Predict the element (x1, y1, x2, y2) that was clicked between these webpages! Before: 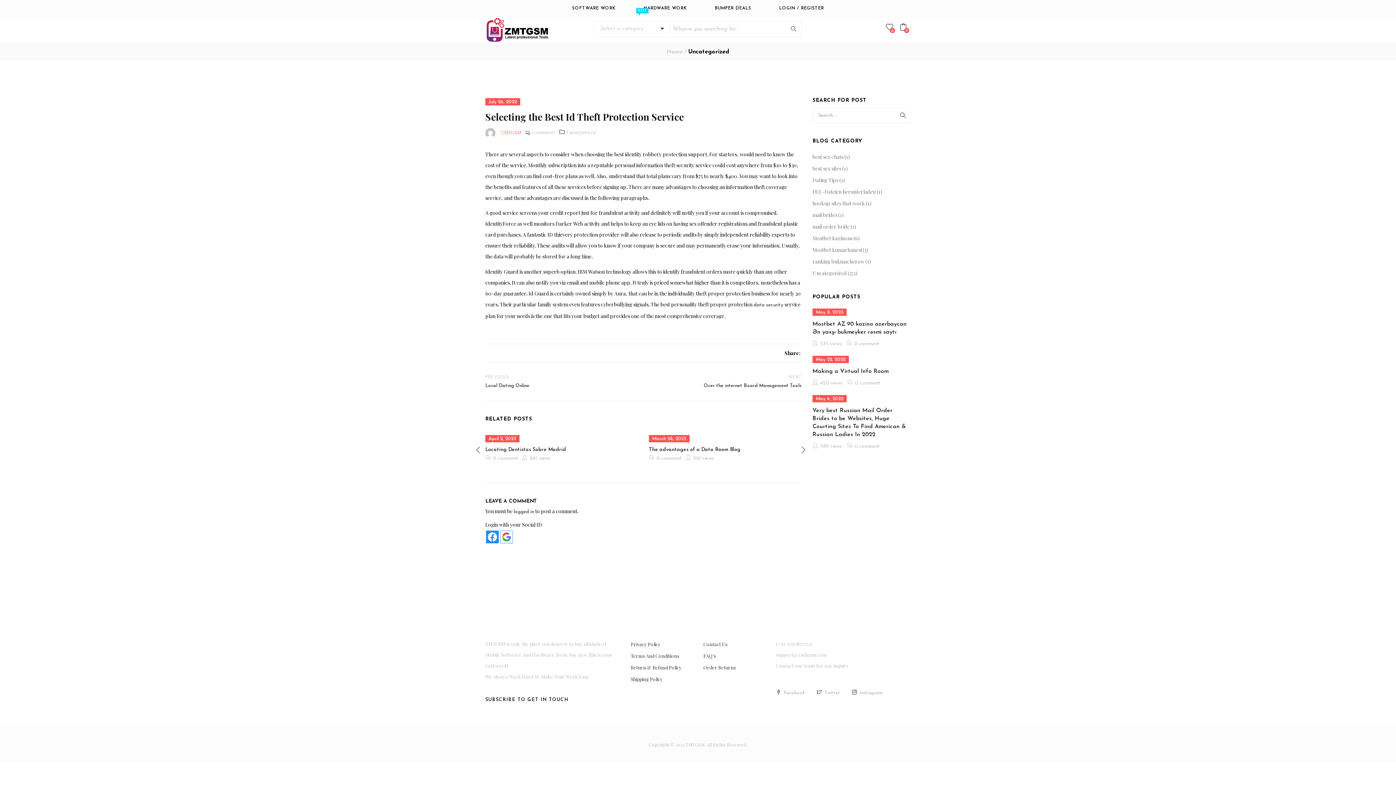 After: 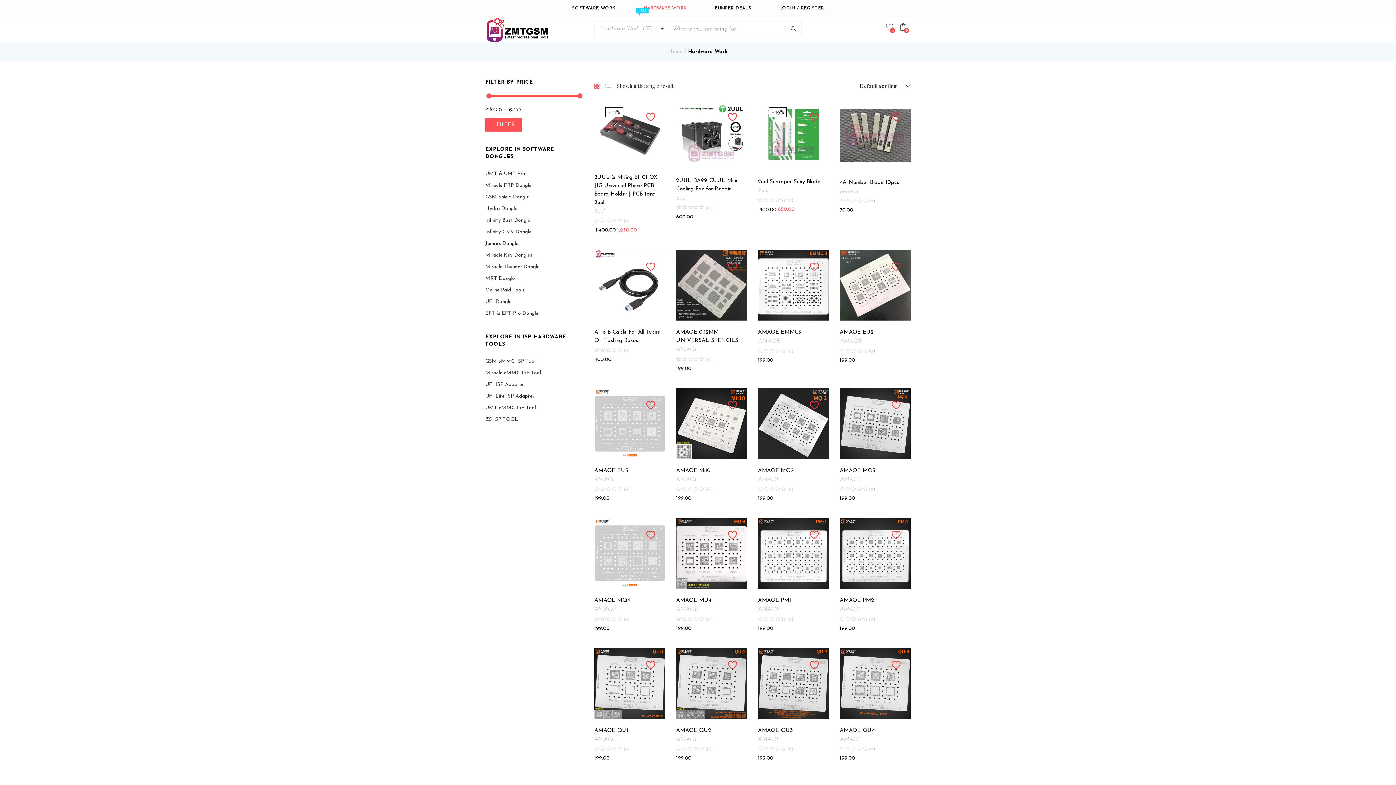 Action: label: HOT
HARDWARE WORK bbox: (630, 0, 700, 16)